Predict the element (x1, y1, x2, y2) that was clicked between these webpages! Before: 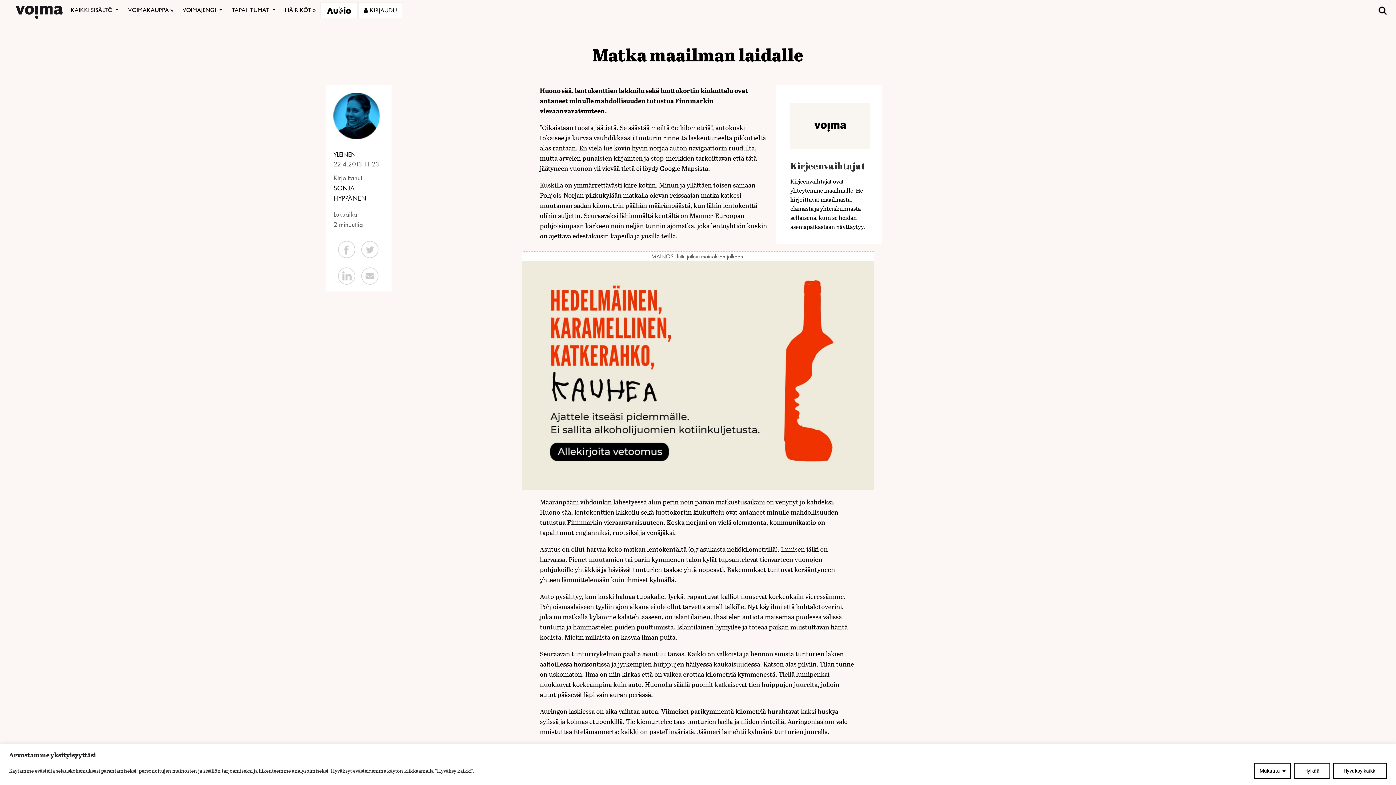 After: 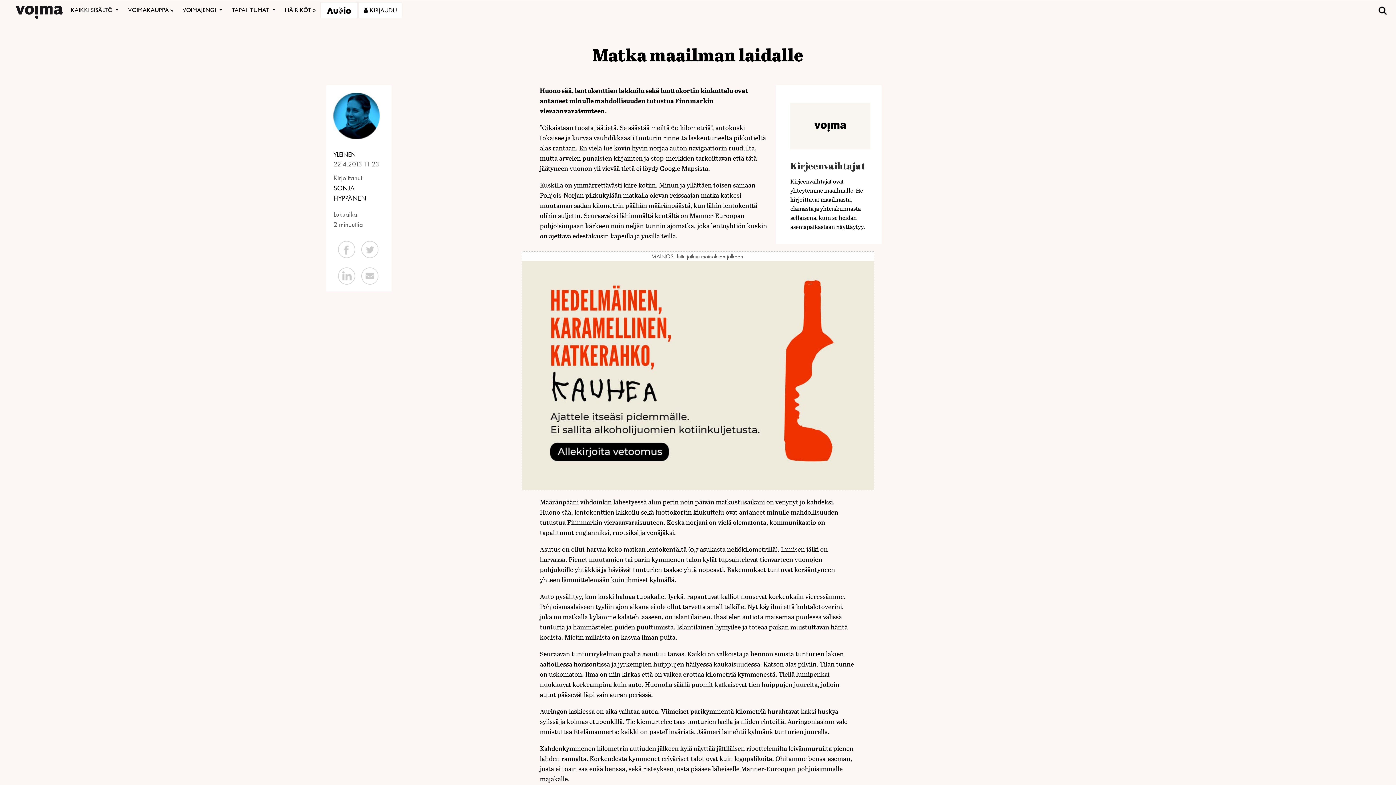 Action: bbox: (1333, 763, 1387, 779) label: Hyväksy kaikki